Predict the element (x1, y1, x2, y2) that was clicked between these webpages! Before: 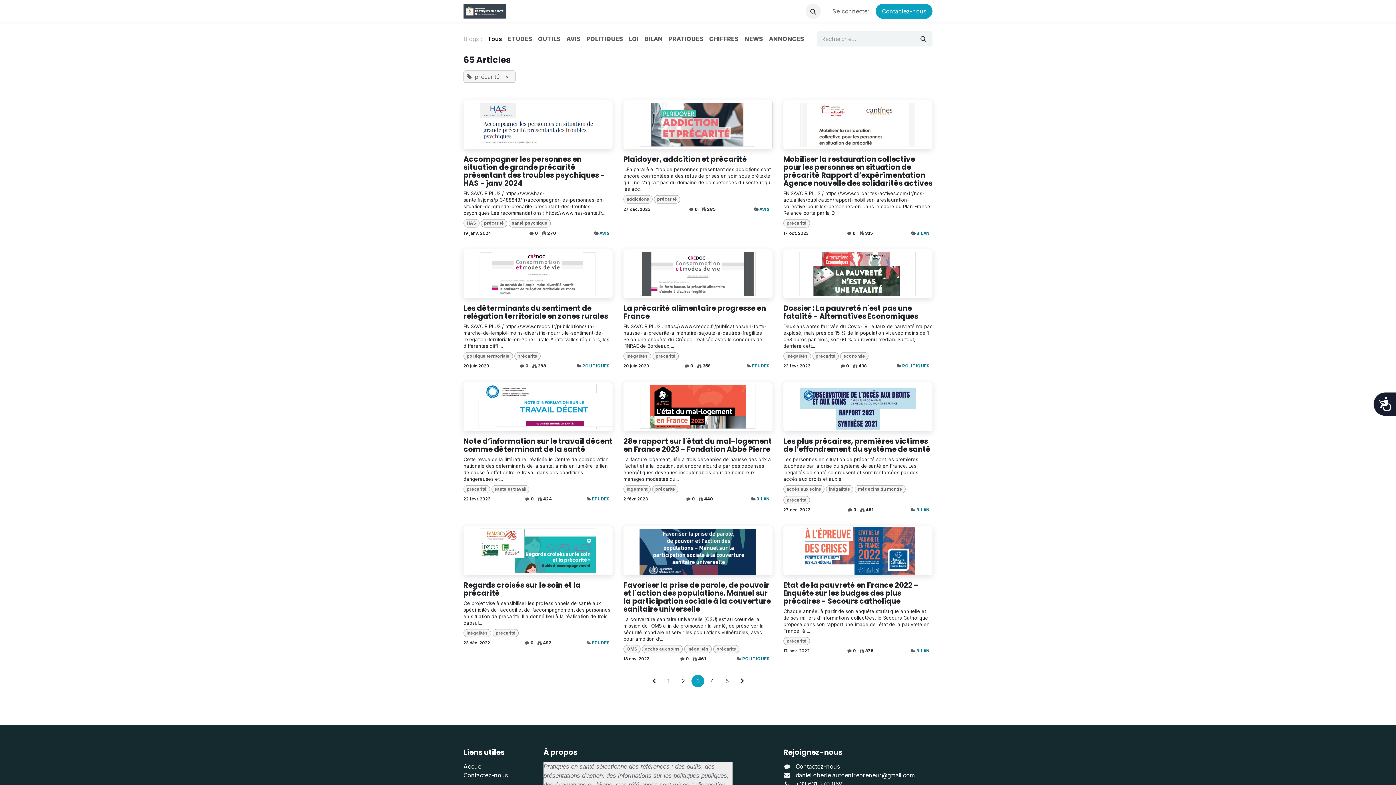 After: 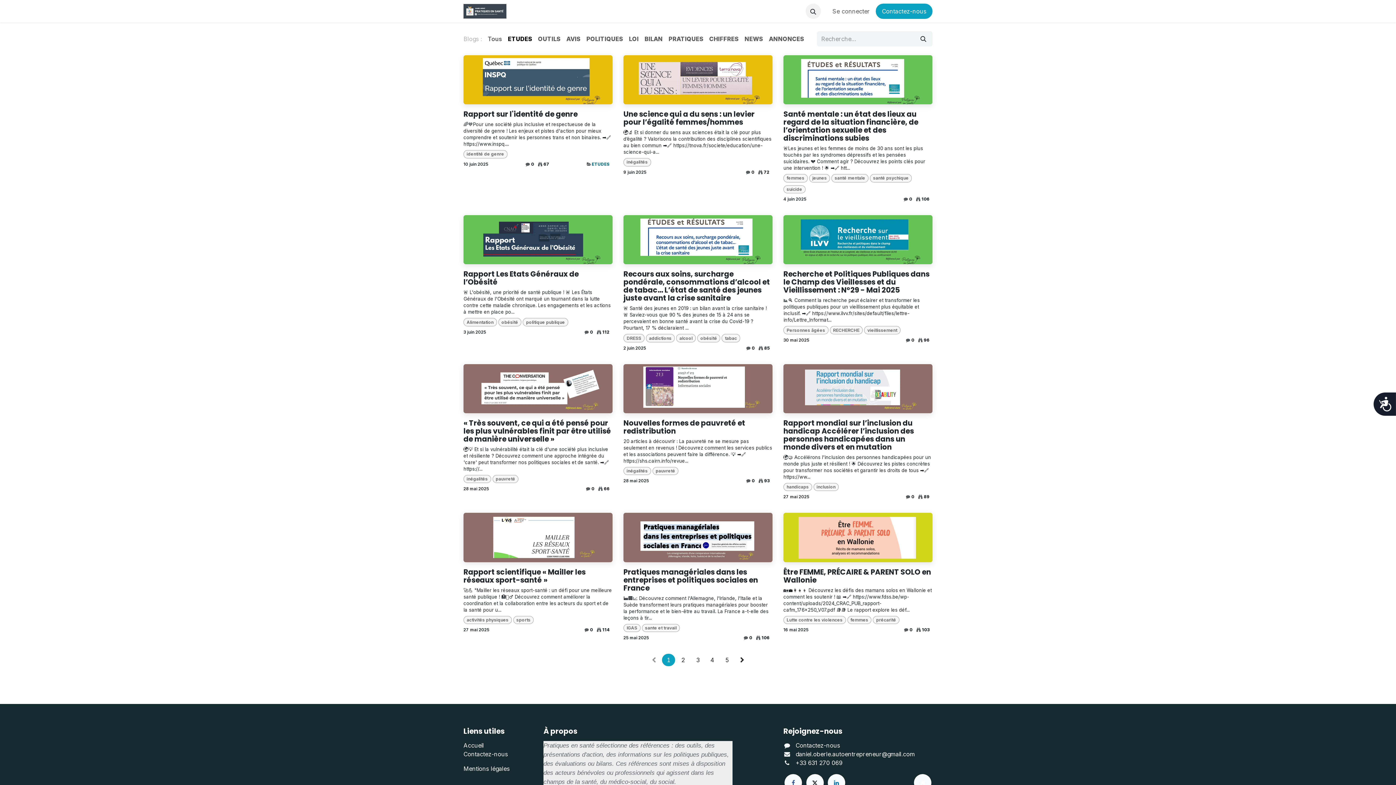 Action: bbox: (592, 496, 609, 501) label: ETUDES